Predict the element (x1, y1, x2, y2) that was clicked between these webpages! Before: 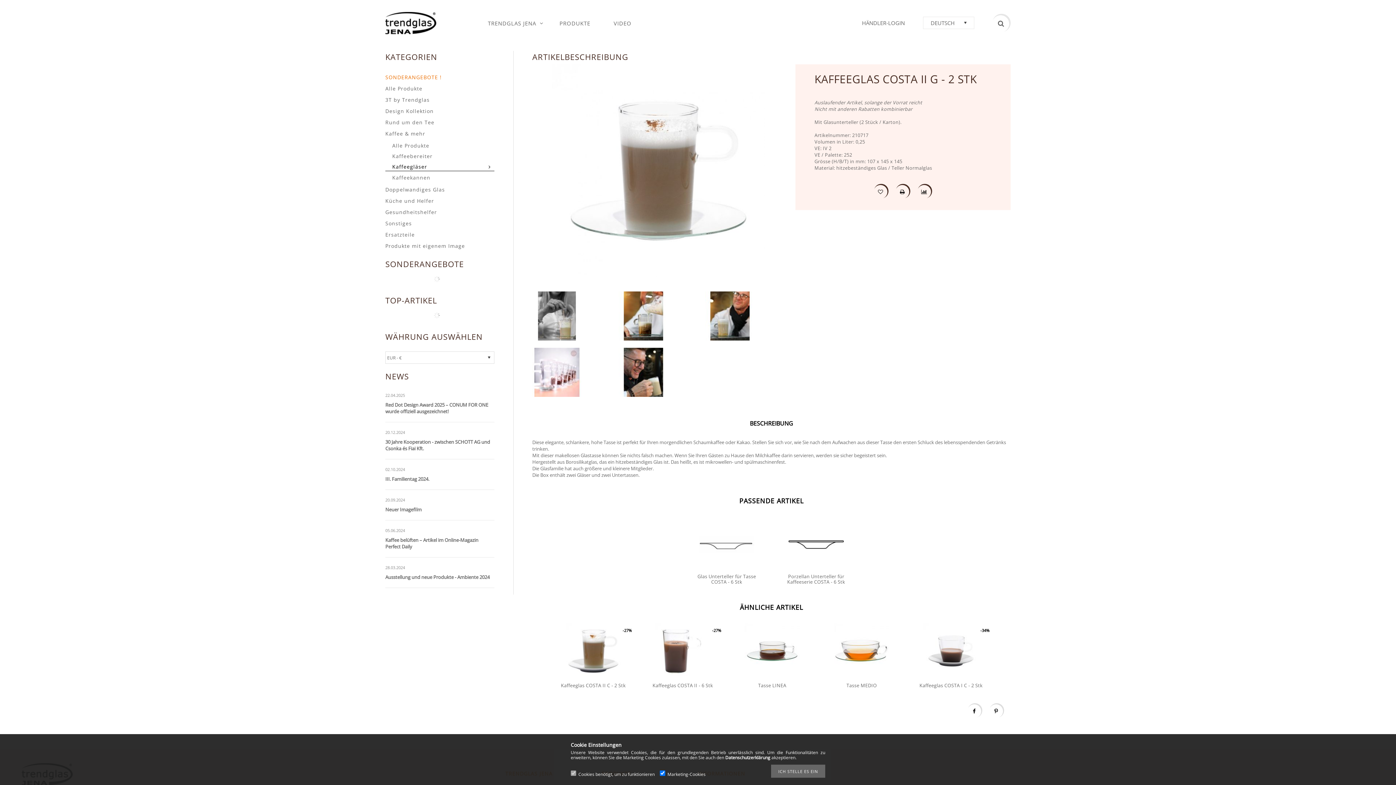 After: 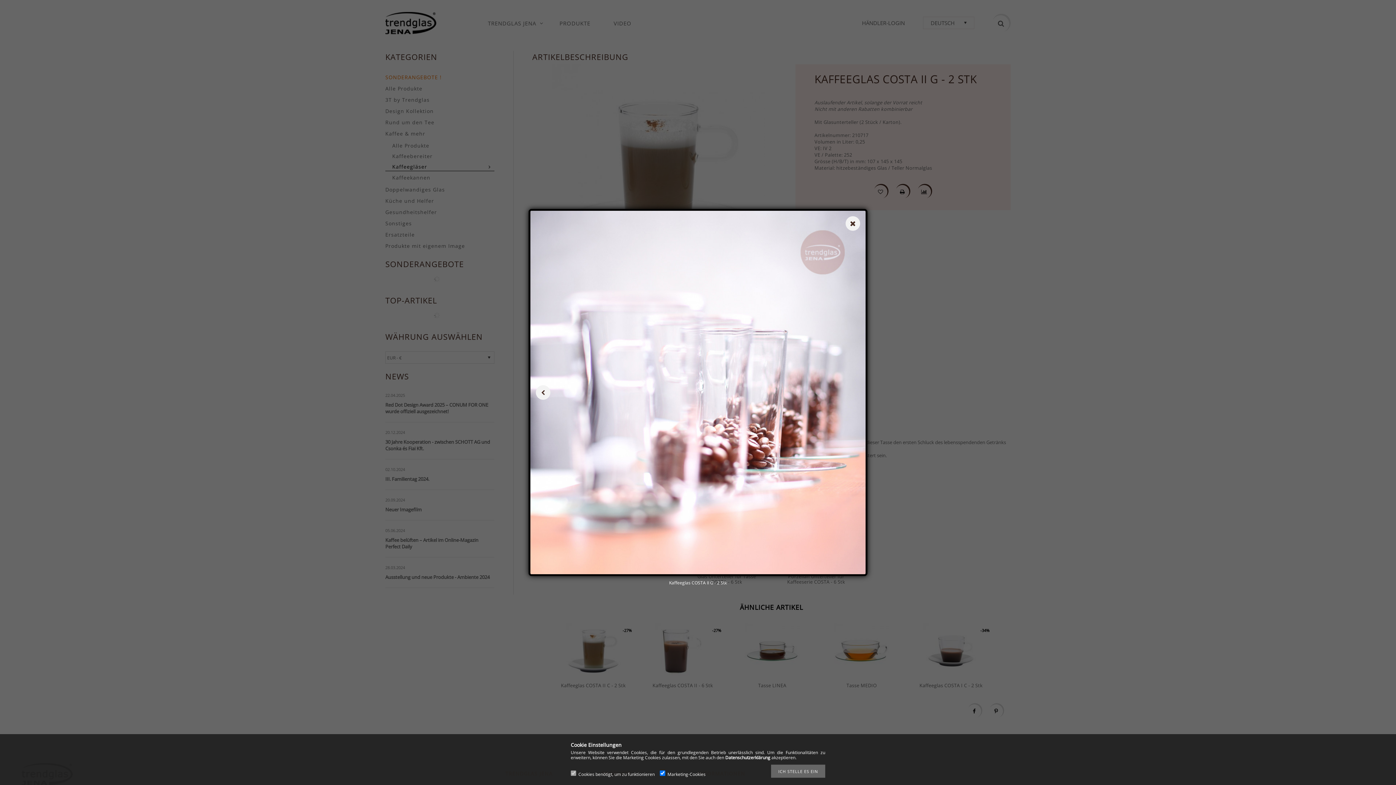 Action: bbox: (532, 348, 581, 397)